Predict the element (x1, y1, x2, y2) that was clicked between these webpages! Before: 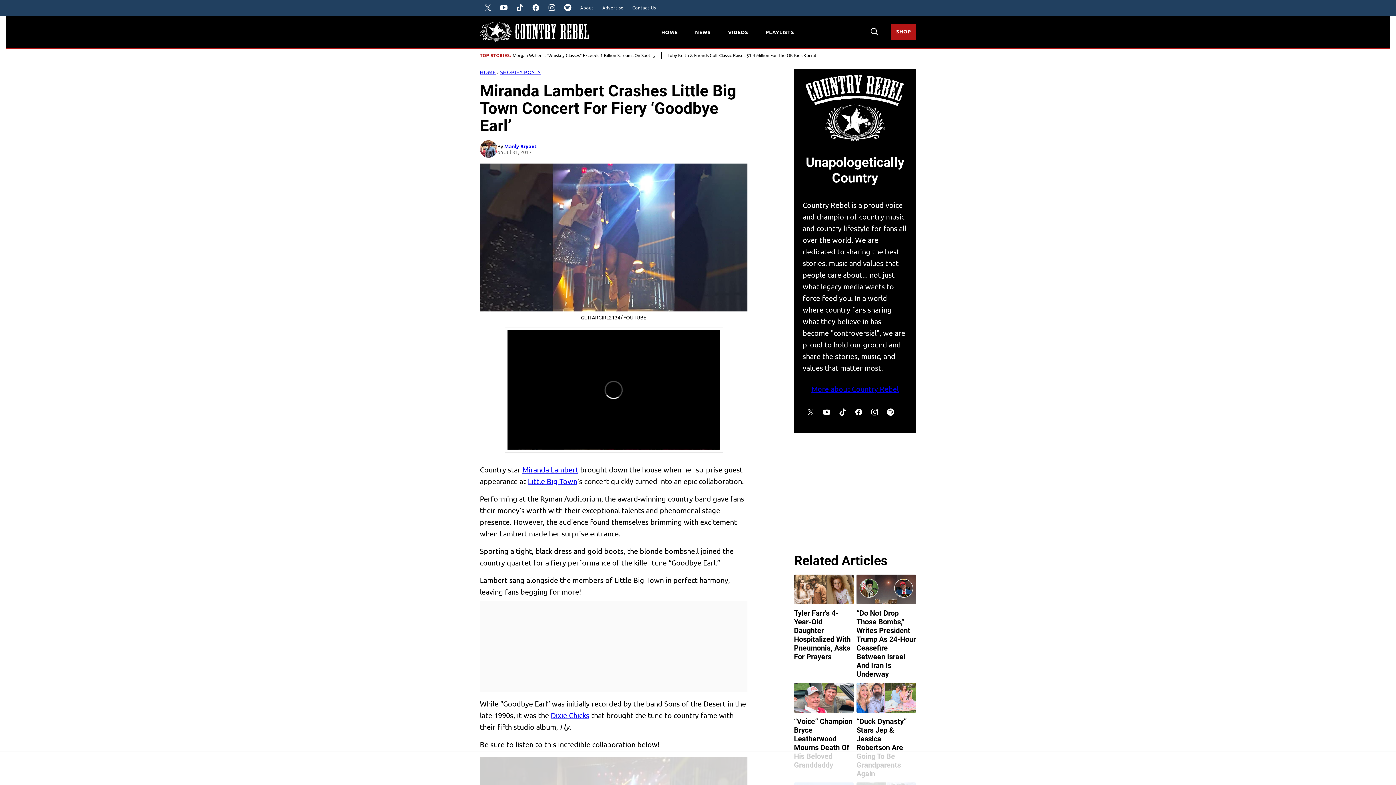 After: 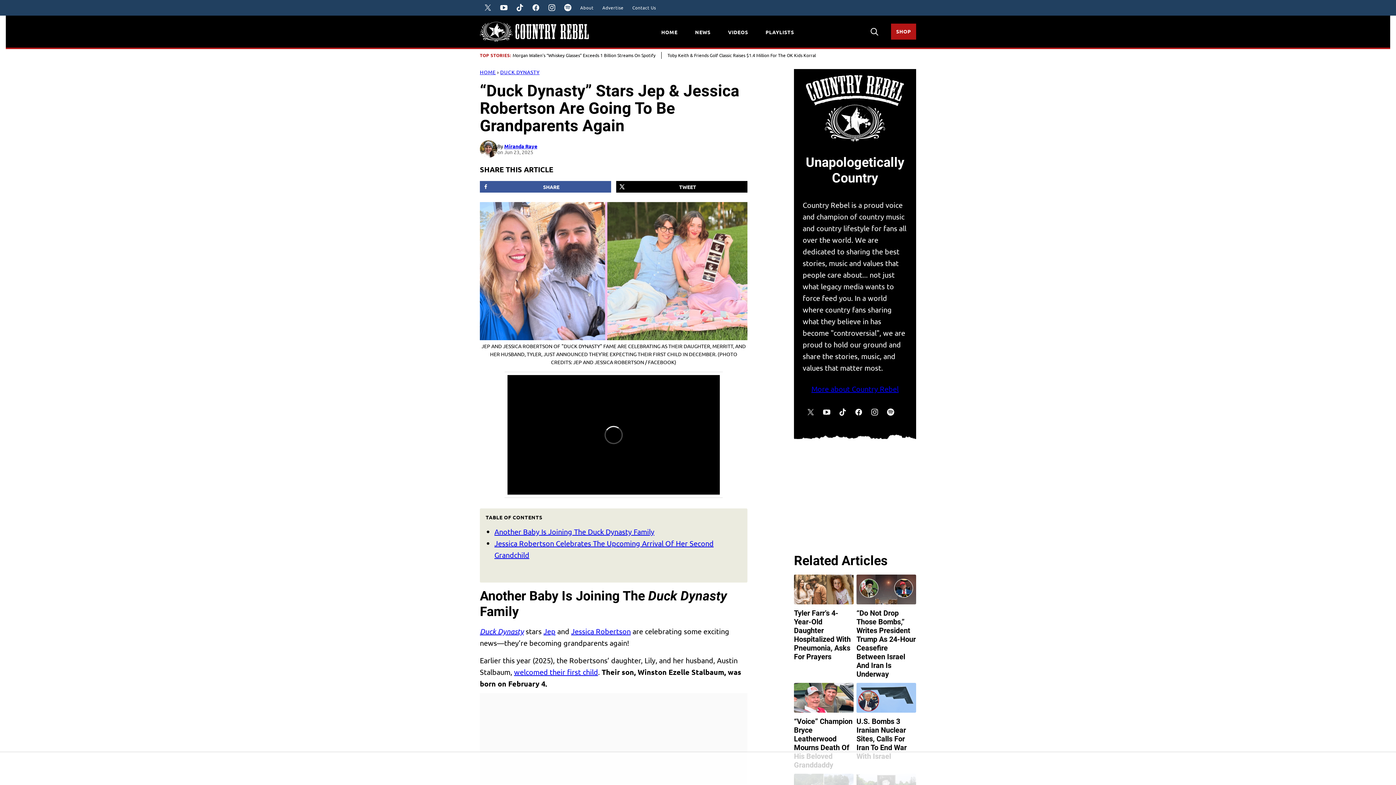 Action: bbox: (856, 683, 916, 713)